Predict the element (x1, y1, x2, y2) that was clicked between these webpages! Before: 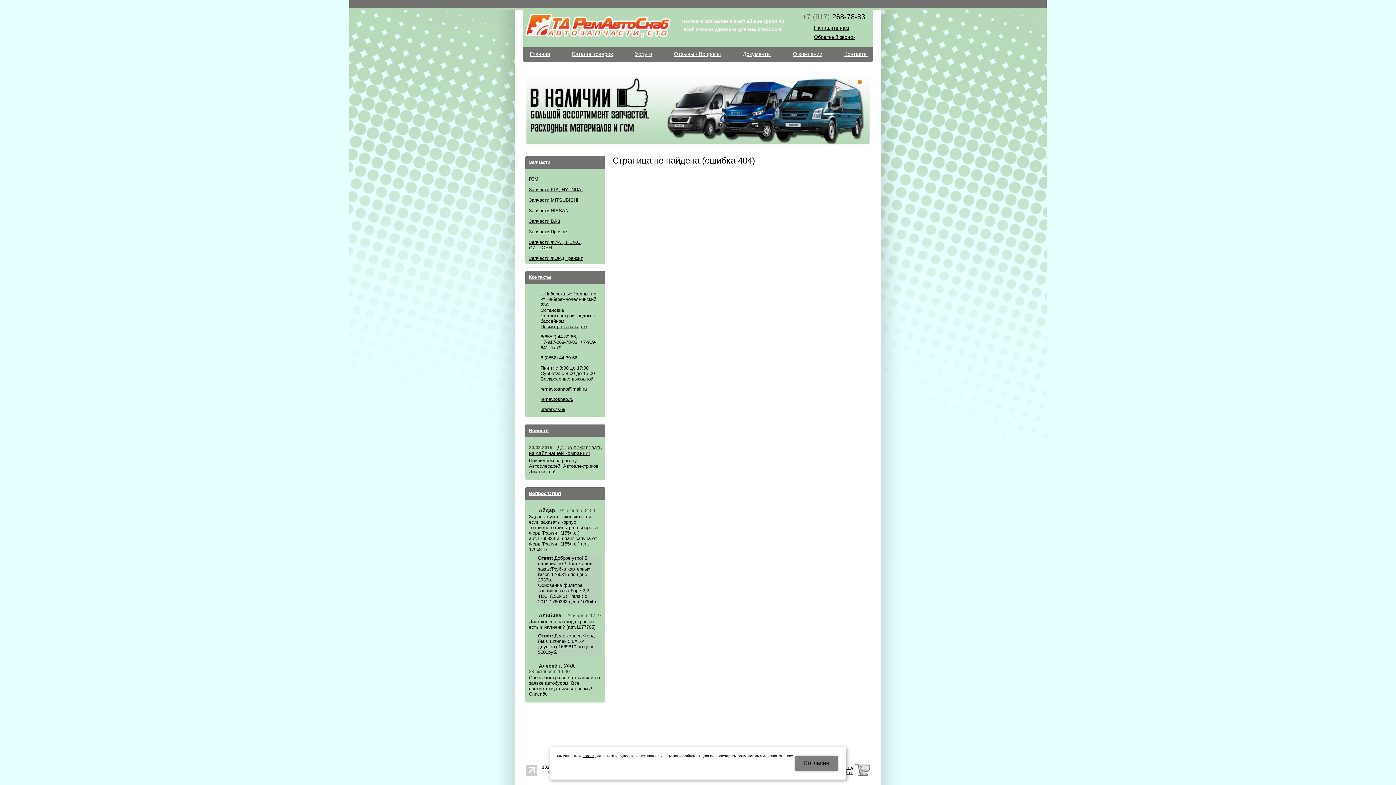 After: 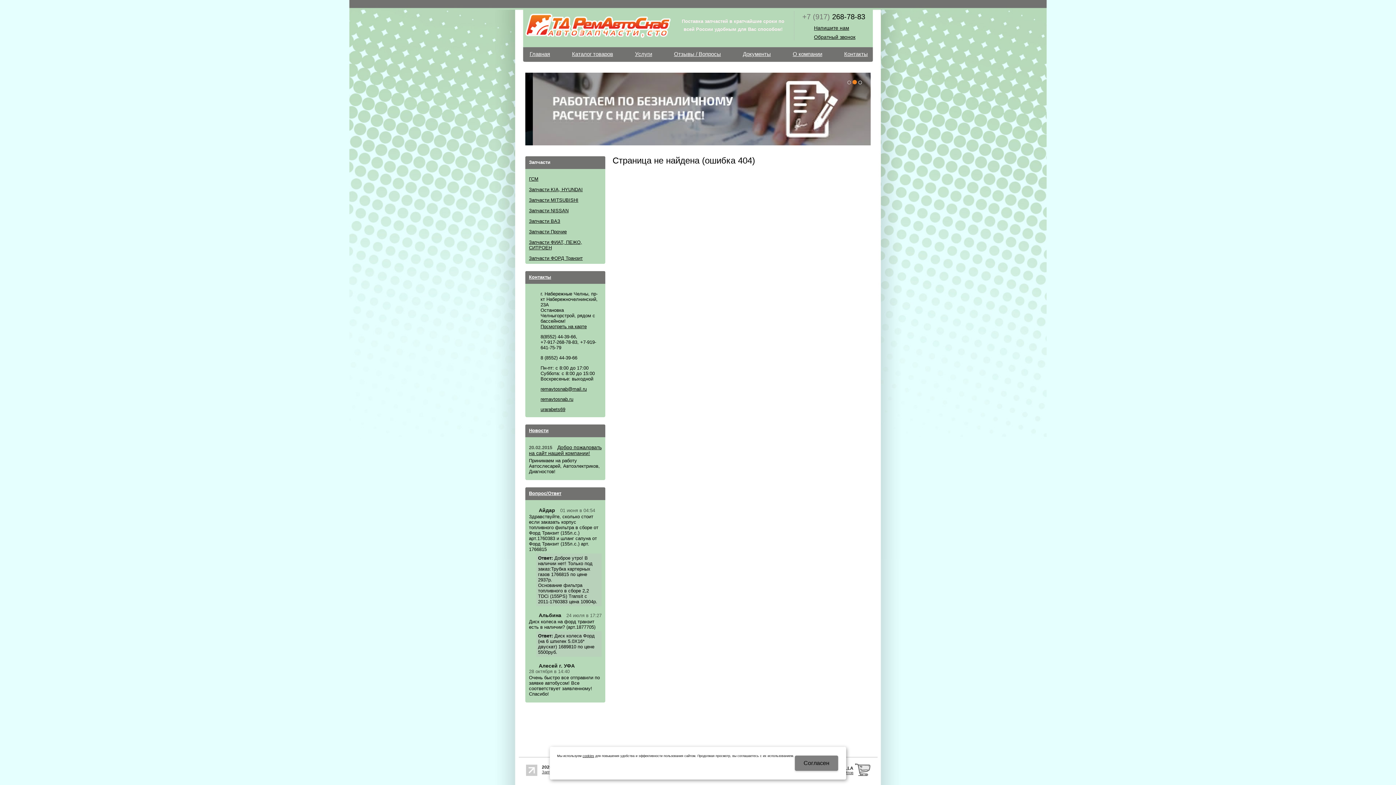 Action: bbox: (847, 80, 852, 84)